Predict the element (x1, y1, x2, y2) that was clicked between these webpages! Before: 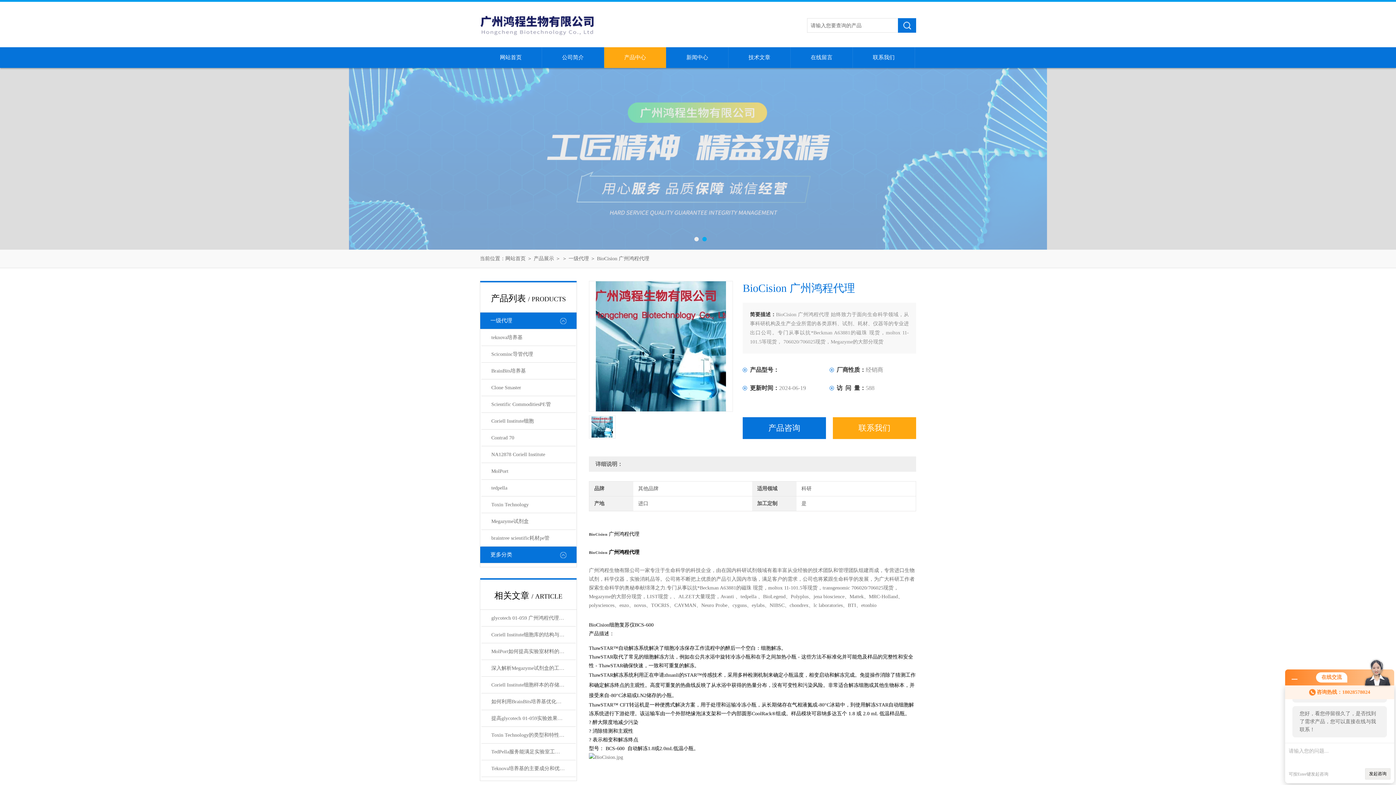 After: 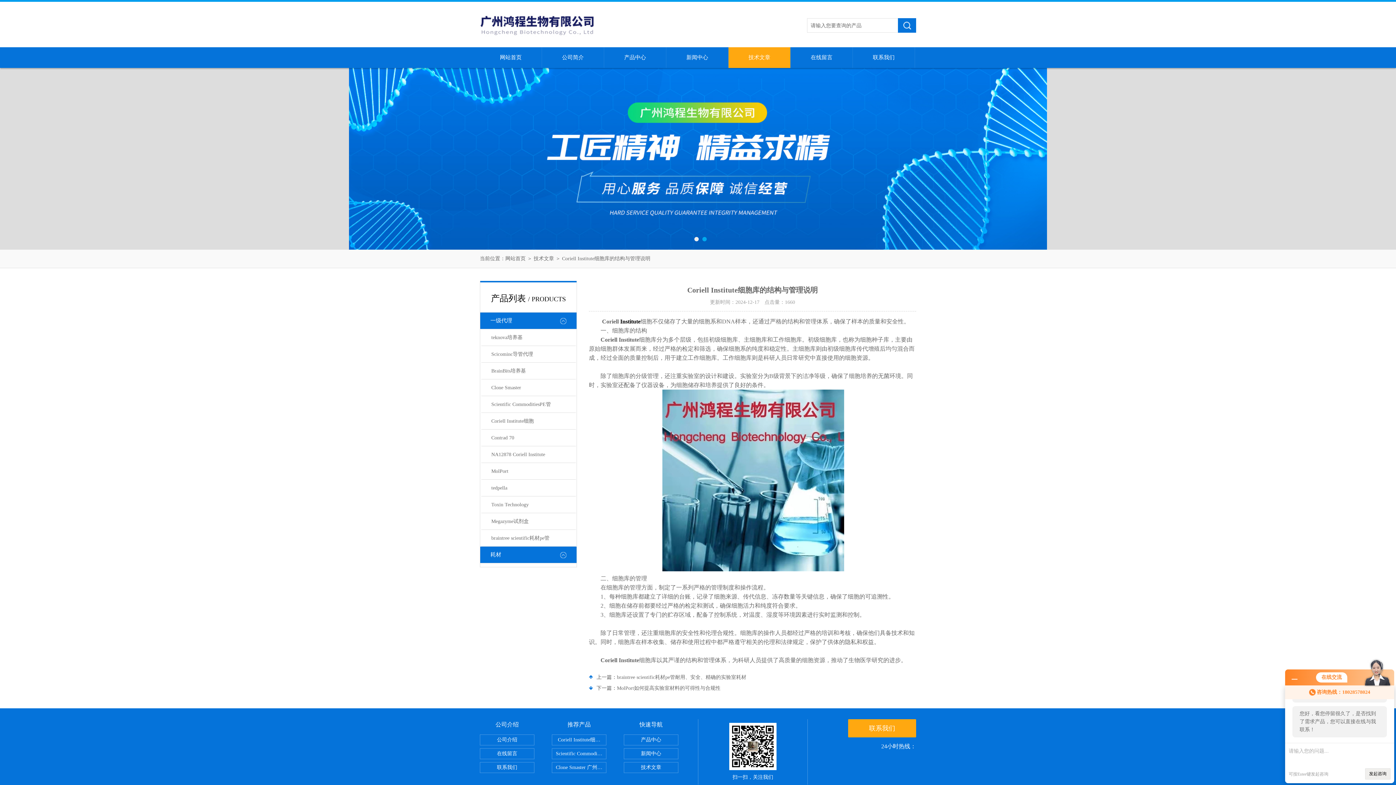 Action: bbox: (481, 626, 575, 643) label: Coriell Institute细胞库的结构与管理说明